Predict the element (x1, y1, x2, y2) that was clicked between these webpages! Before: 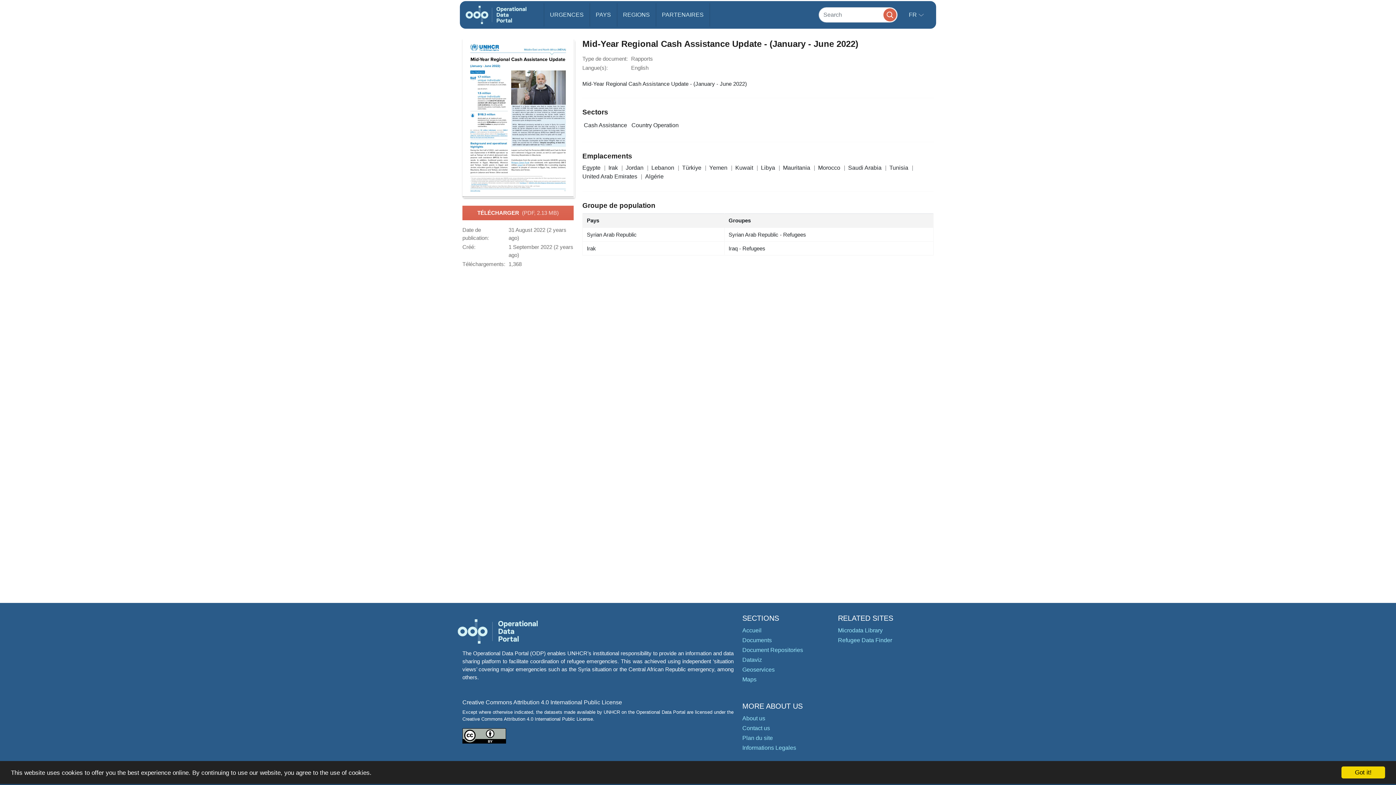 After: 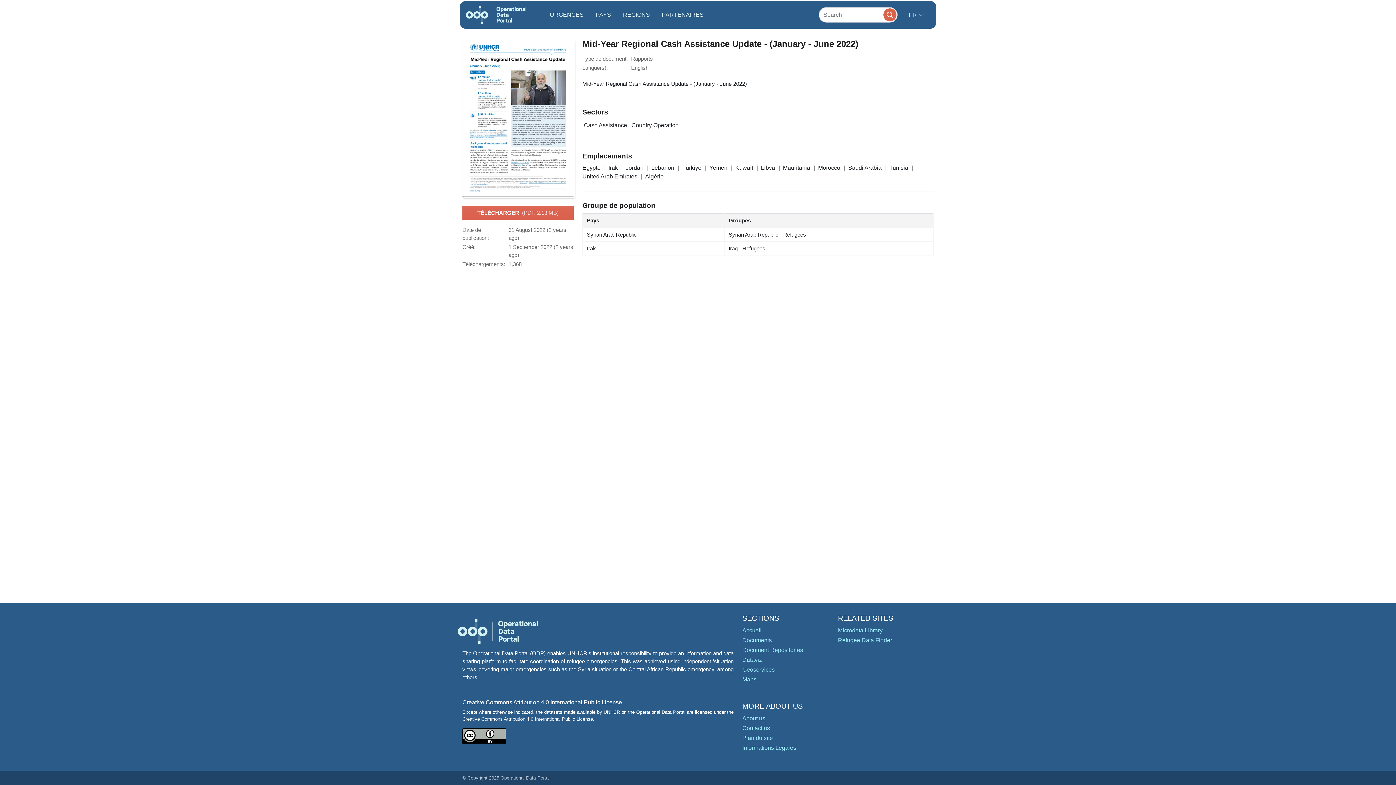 Action: bbox: (1341, 766, 1385, 778) label: Got it!